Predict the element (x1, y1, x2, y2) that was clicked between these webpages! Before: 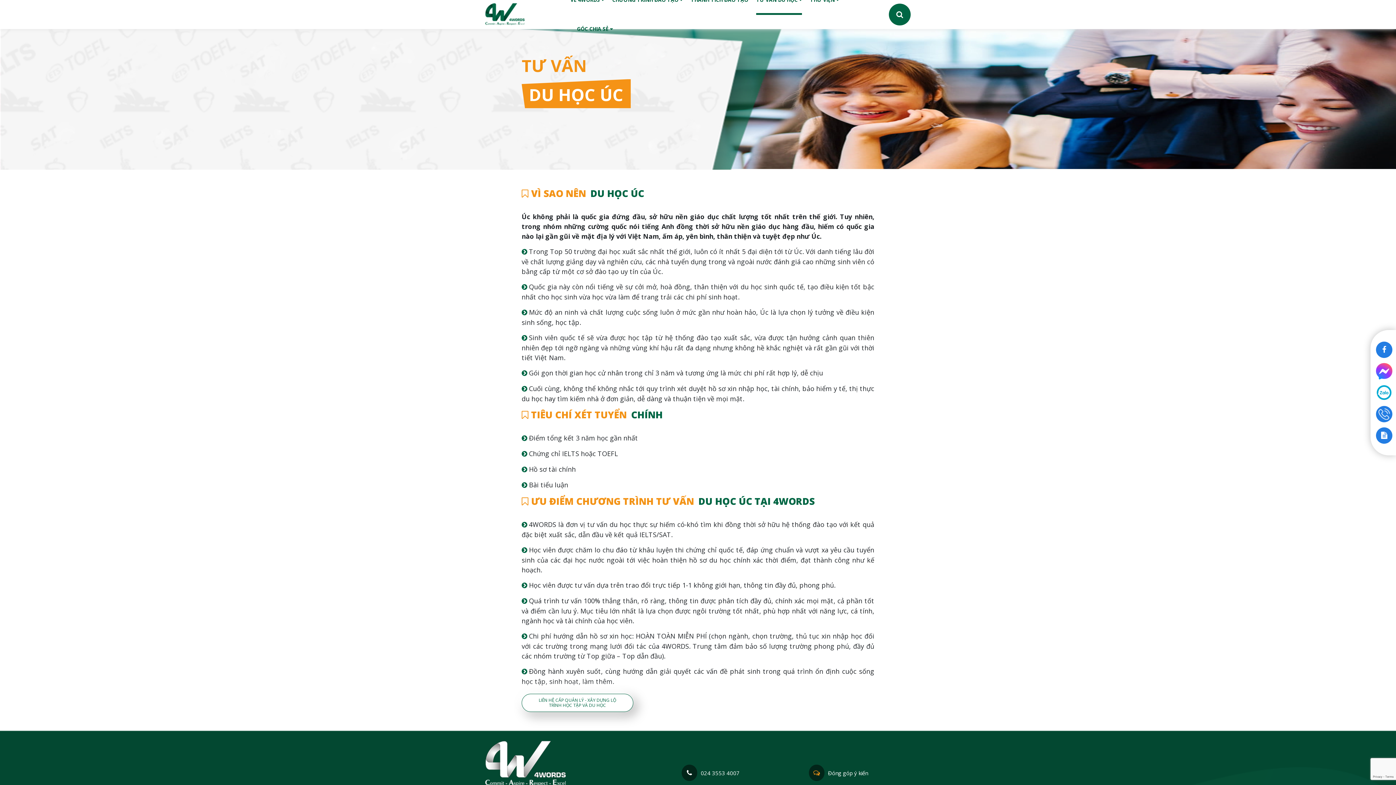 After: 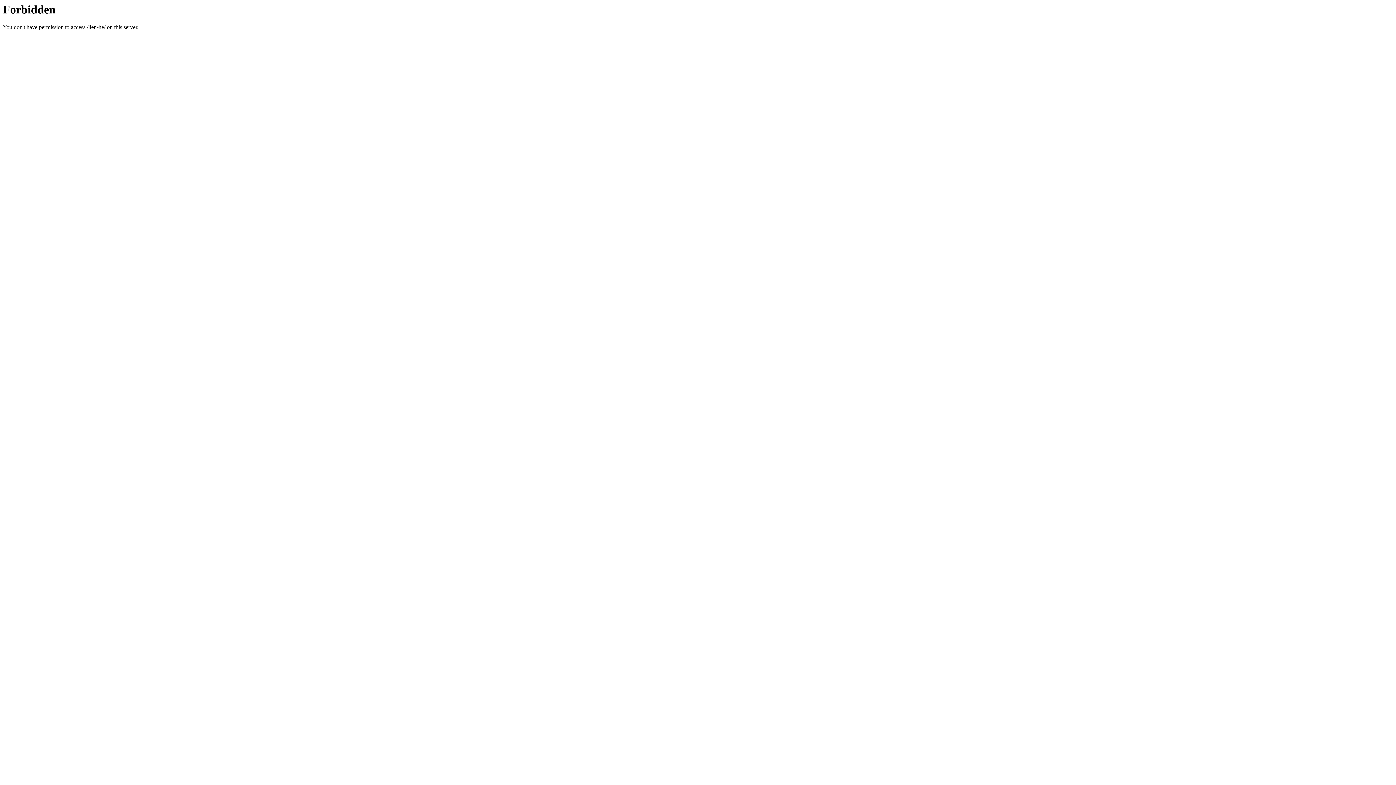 Action: label: LIÊN HỆ CẤP QUẢN LÝ - XÂY DỰNG LỘ TRÌNH HỌC TẬP VÀ DU HỌC bbox: (521, 694, 633, 712)